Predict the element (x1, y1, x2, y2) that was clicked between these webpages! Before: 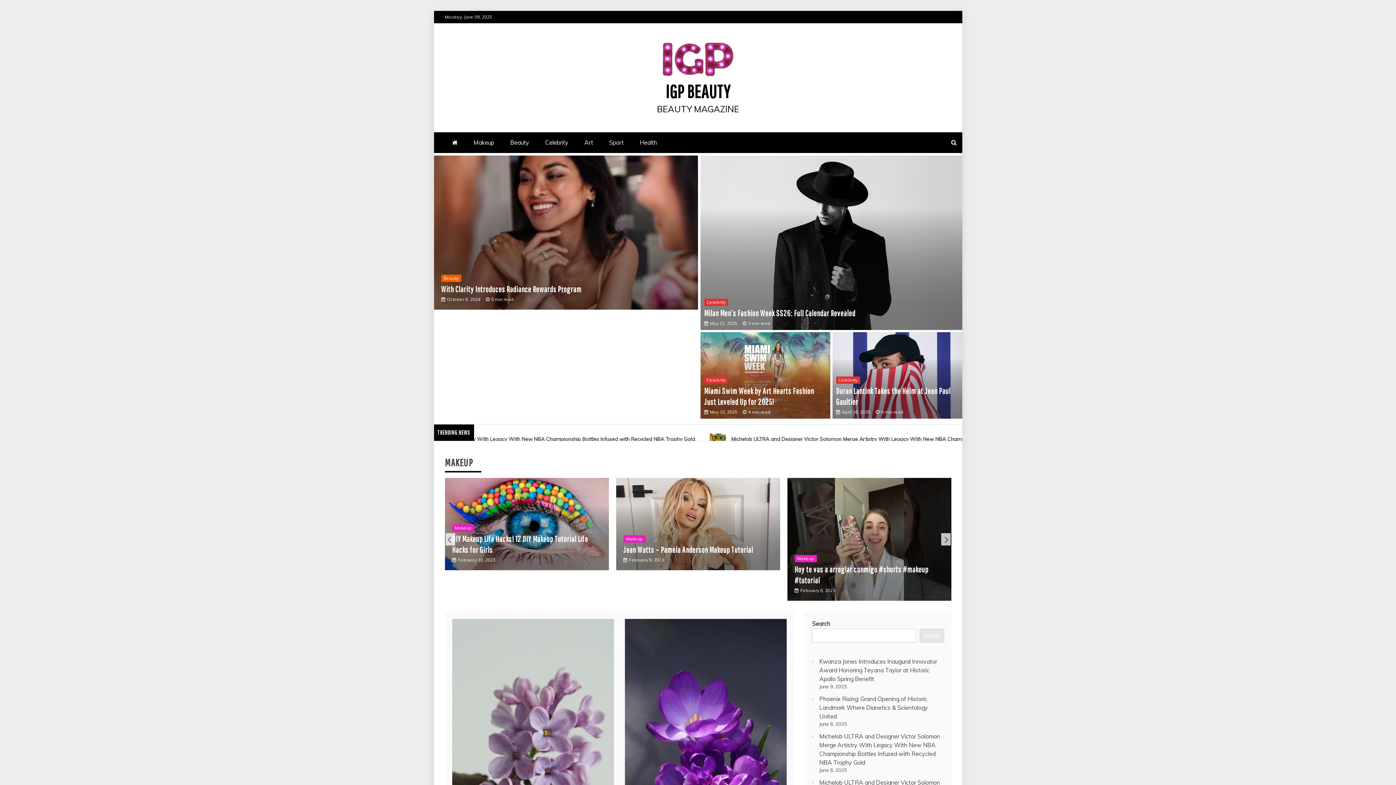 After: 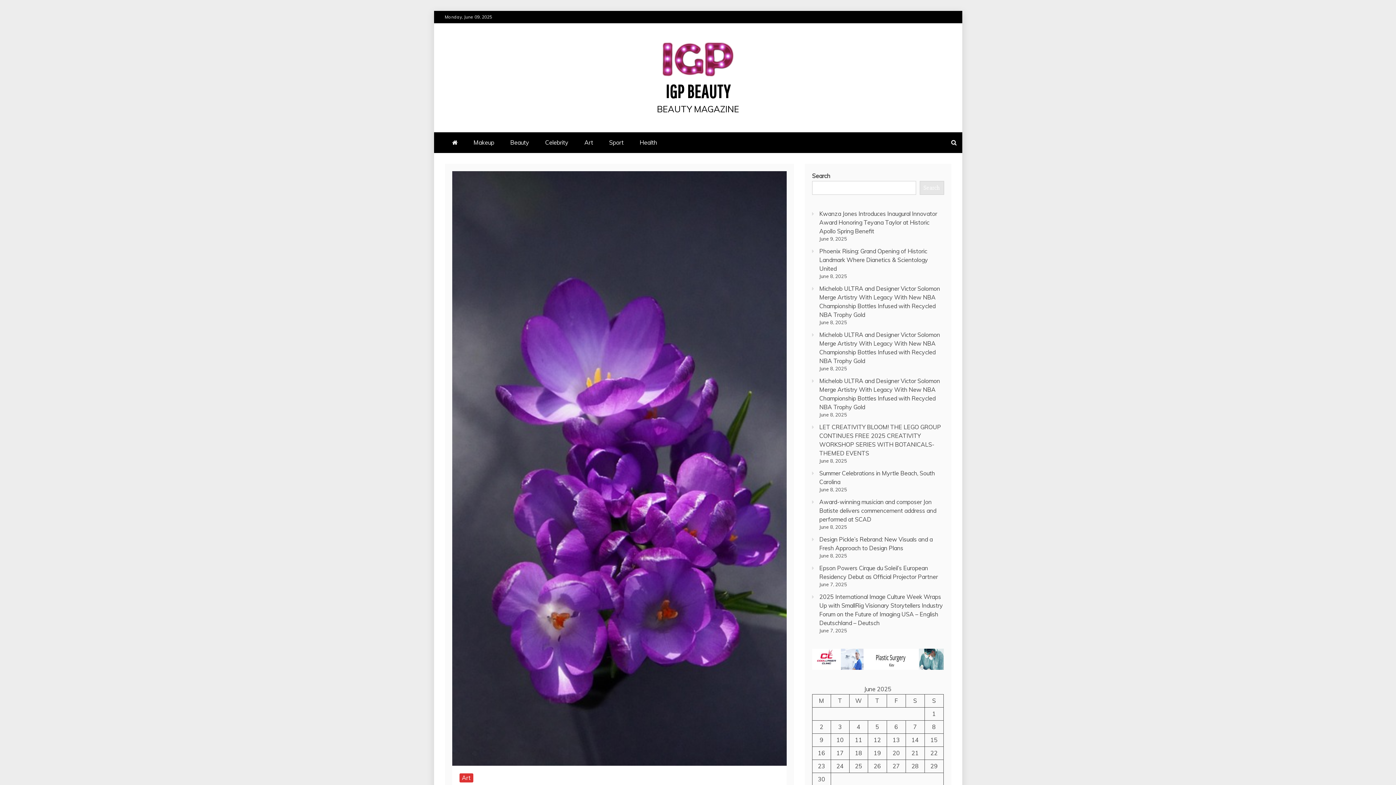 Action: bbox: (624, 619, 786, 907)